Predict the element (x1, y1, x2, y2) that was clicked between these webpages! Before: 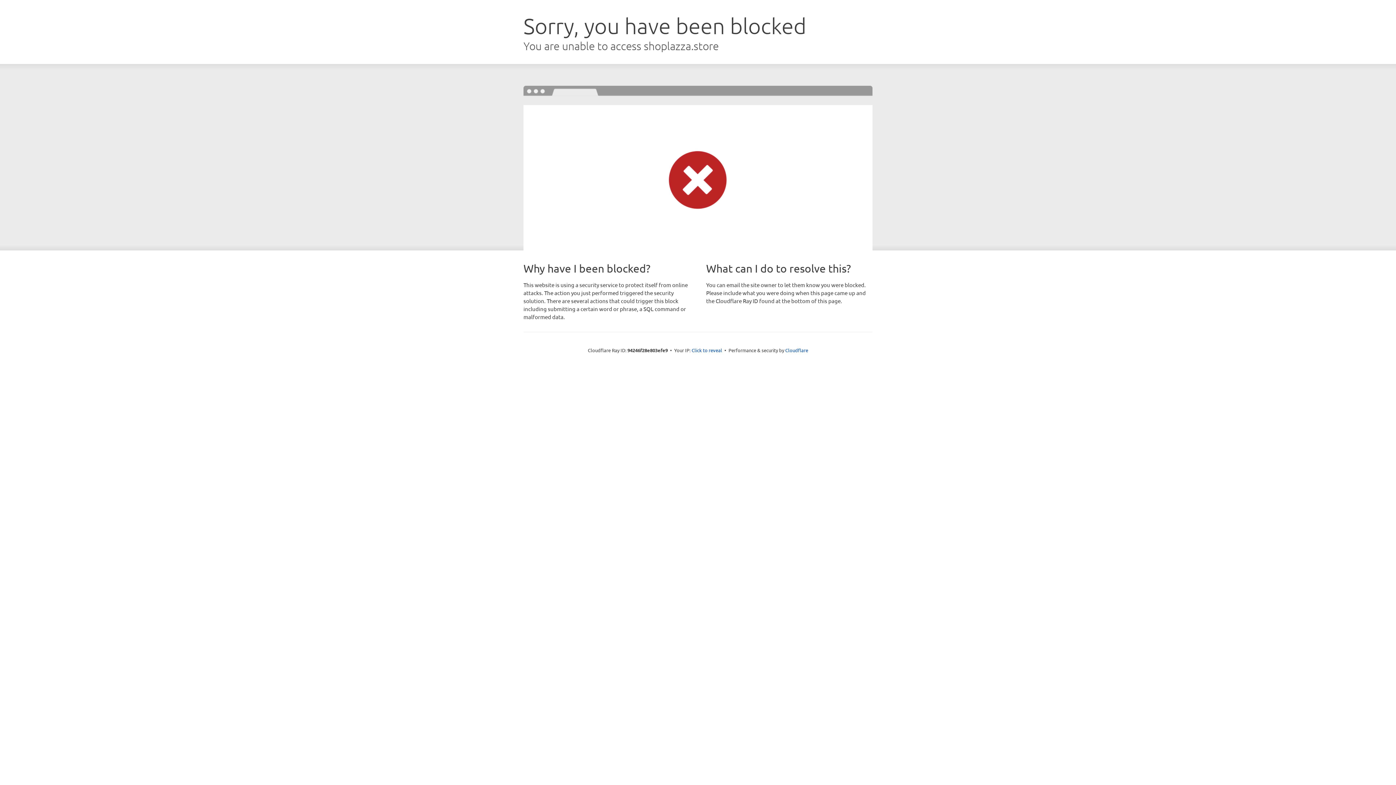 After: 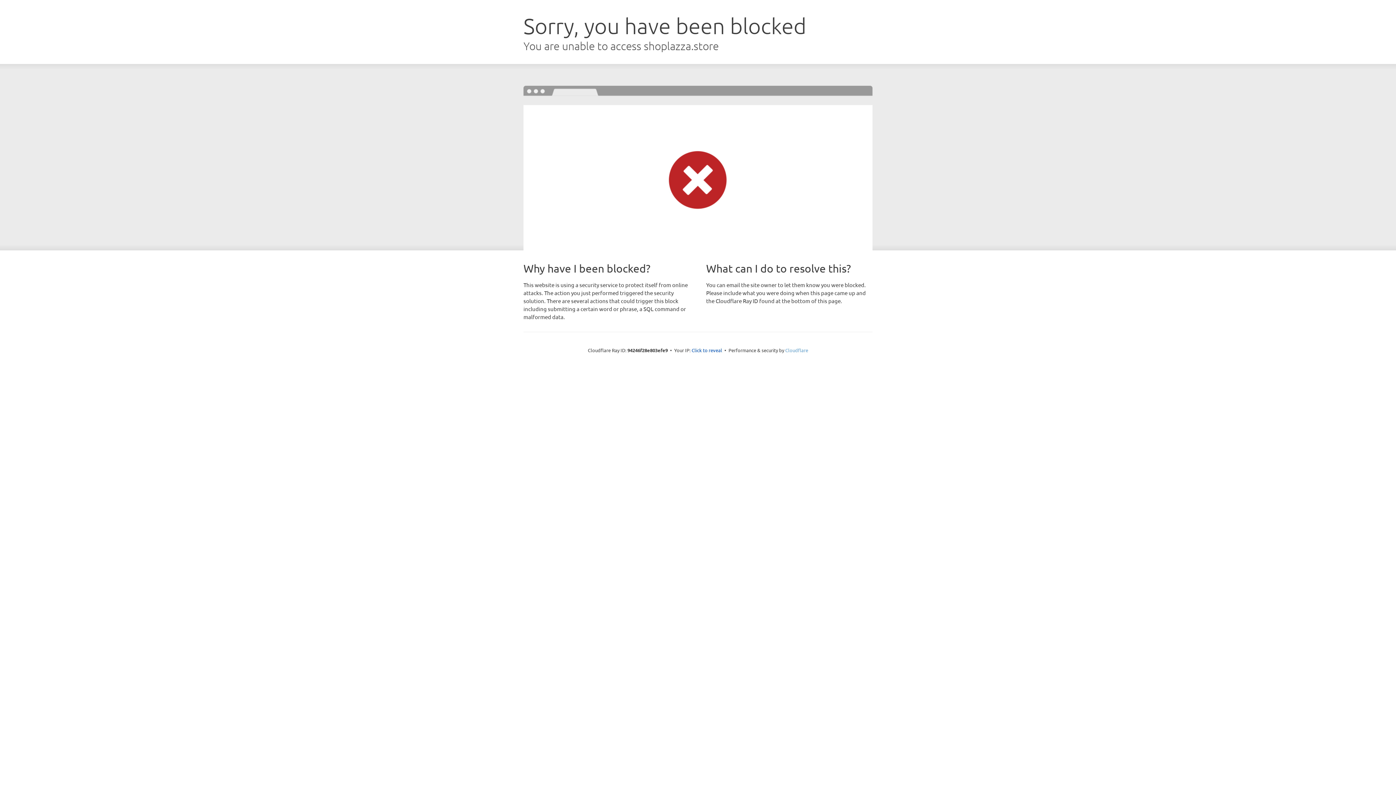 Action: bbox: (785, 347, 808, 353) label: Cloudflare